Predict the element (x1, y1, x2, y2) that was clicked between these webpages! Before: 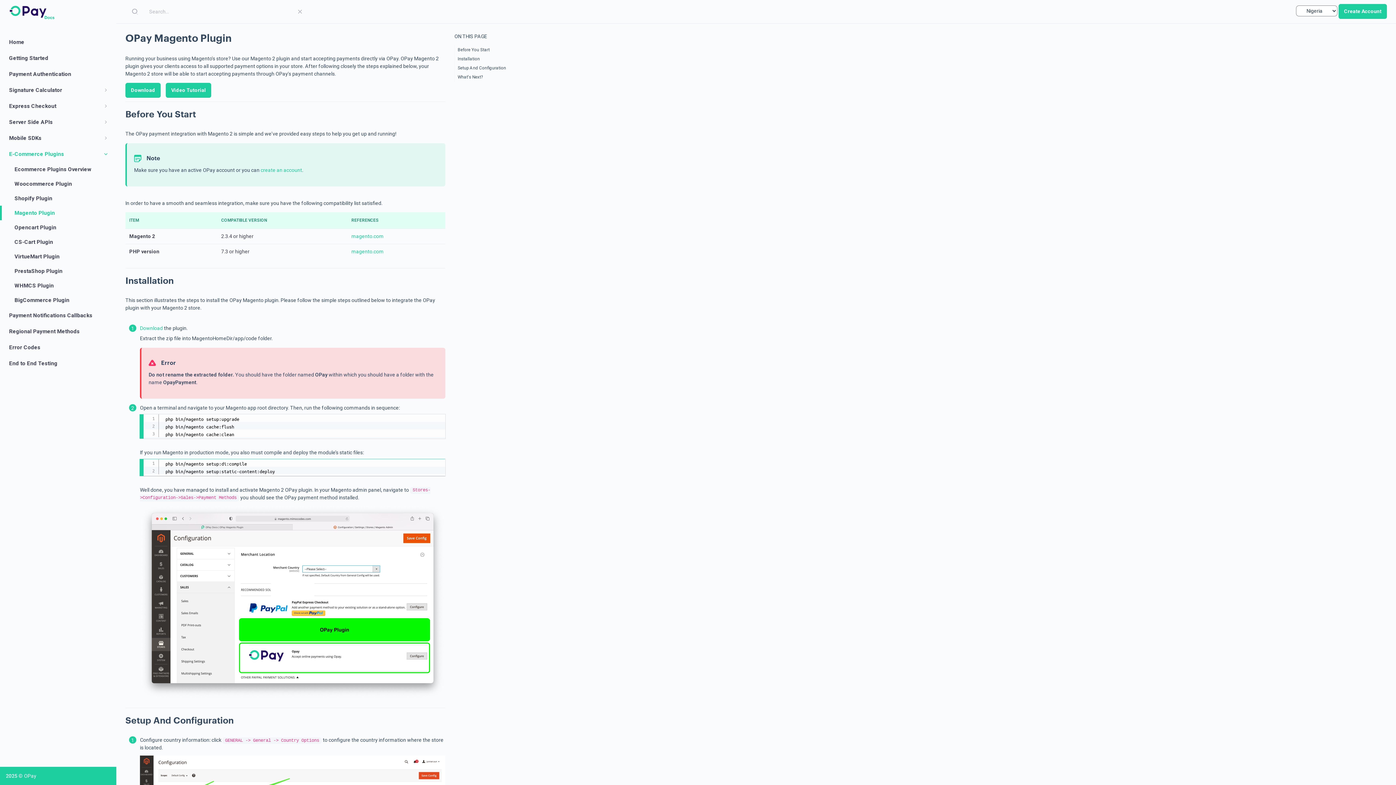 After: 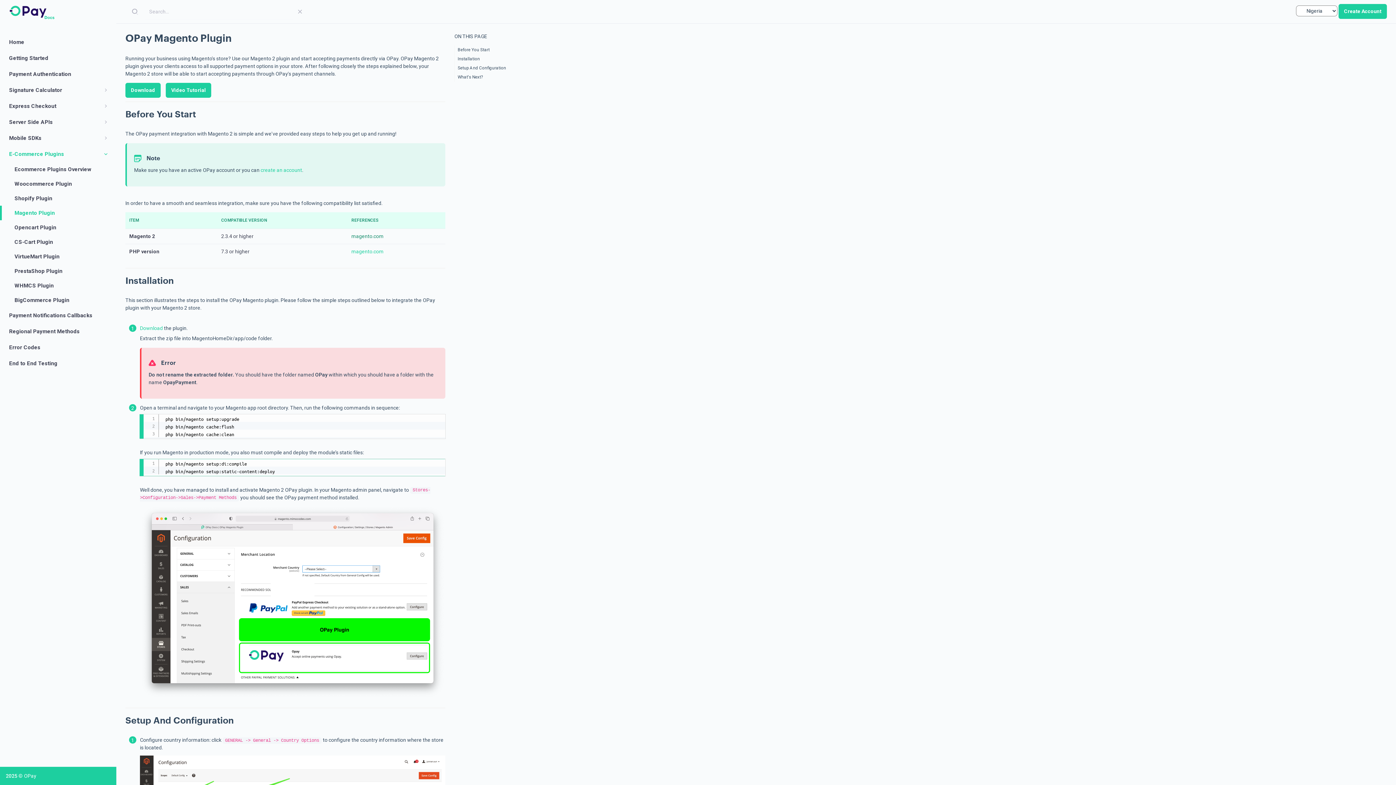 Action: bbox: (351, 233, 383, 239) label: magento.com